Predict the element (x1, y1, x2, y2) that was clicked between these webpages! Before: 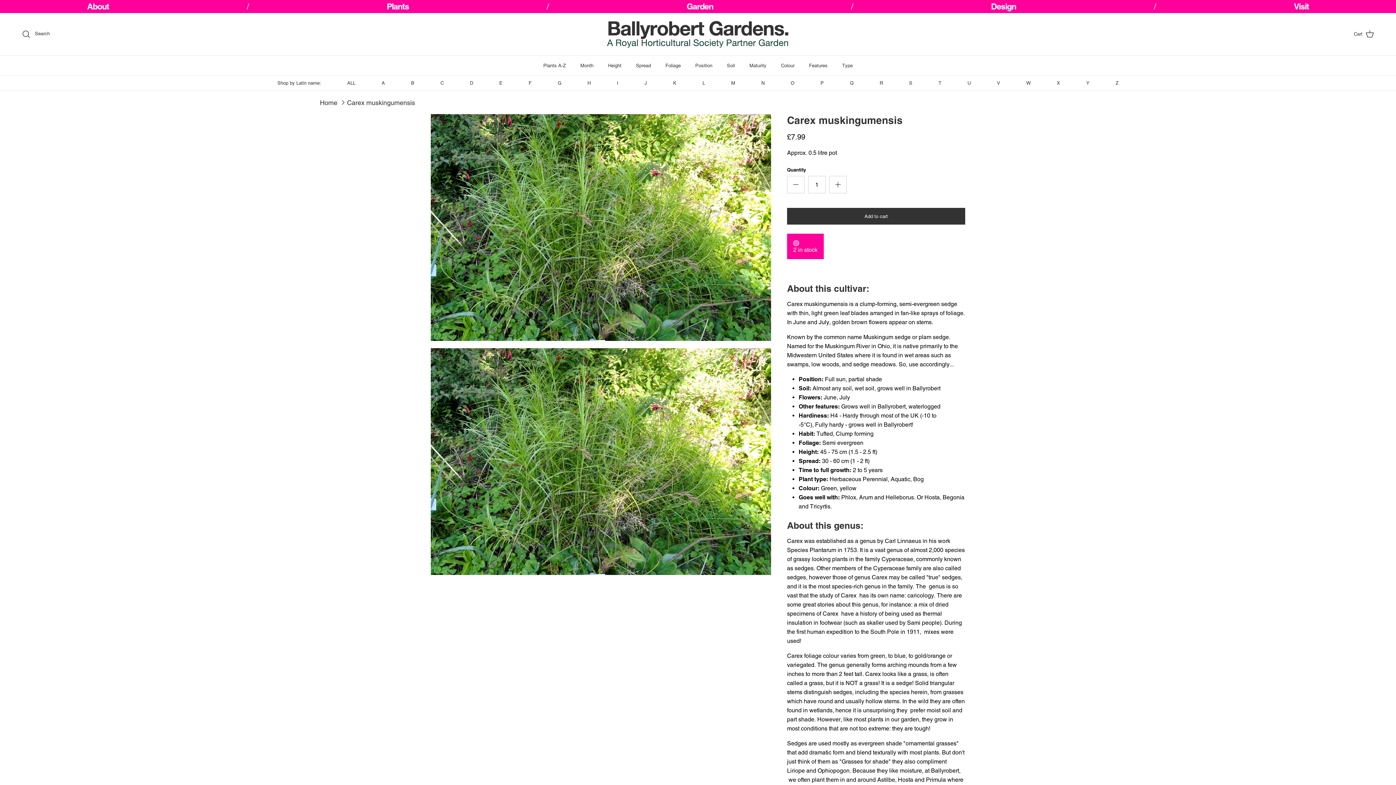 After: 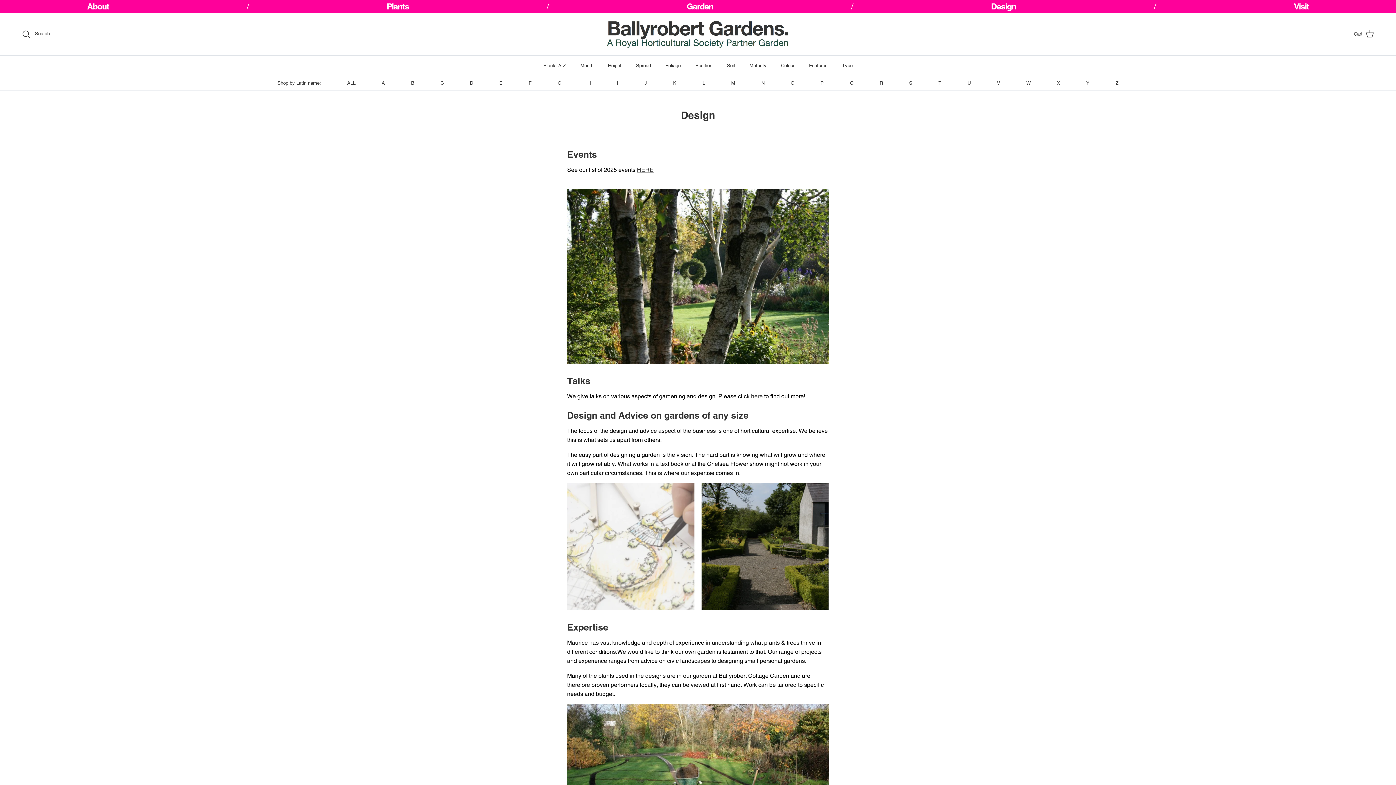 Action: bbox: (991, 1, 1016, 11) label: Design